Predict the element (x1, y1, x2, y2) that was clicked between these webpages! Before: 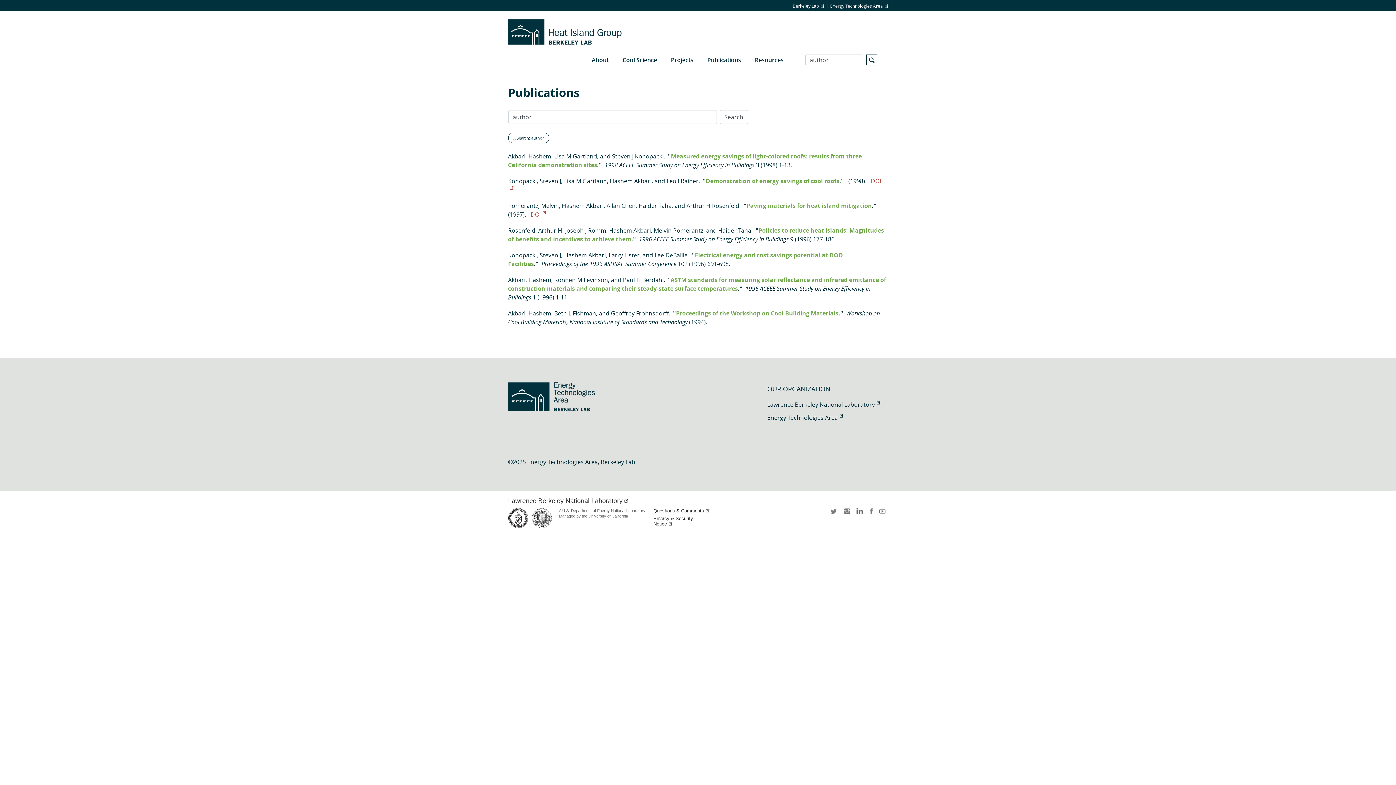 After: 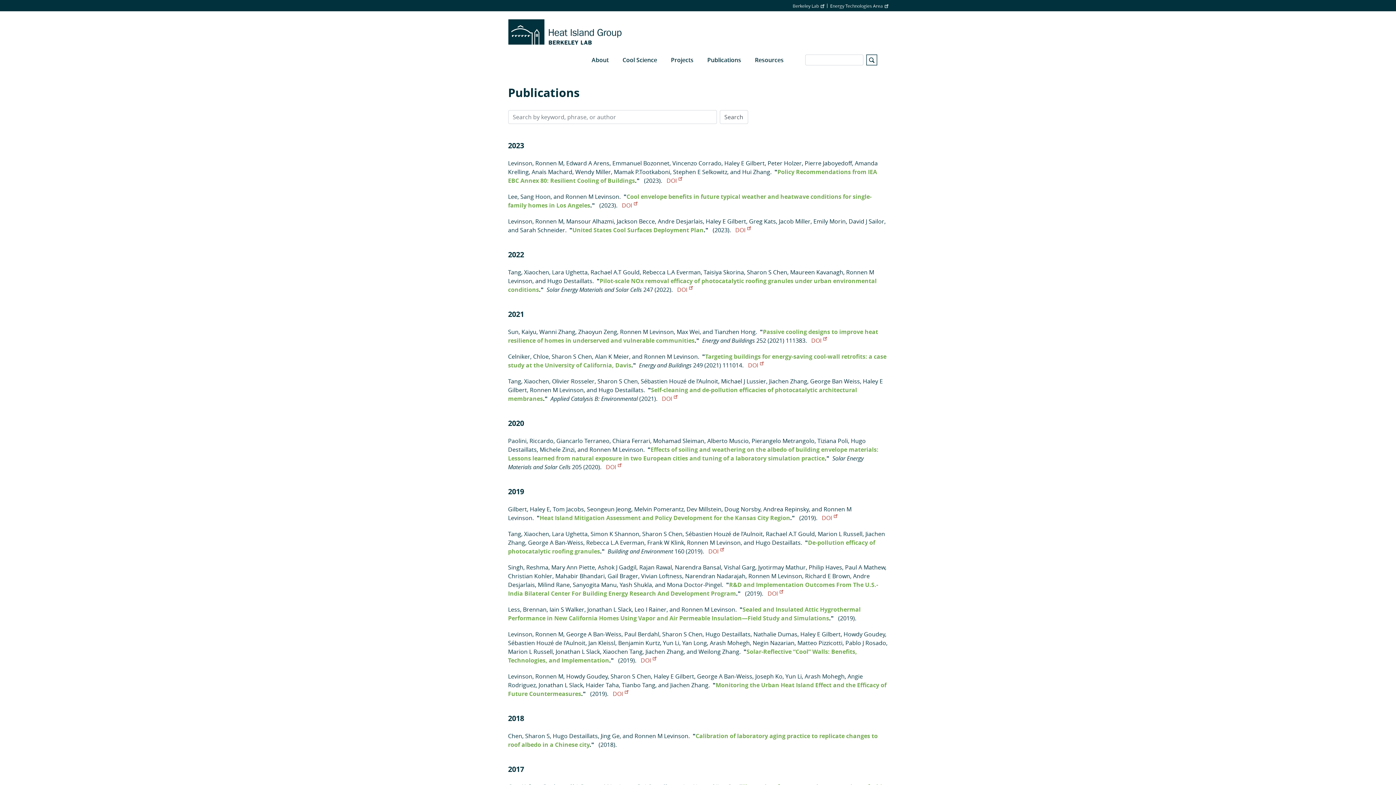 Action: bbox: (700, 44, 748, 75) label: Publications